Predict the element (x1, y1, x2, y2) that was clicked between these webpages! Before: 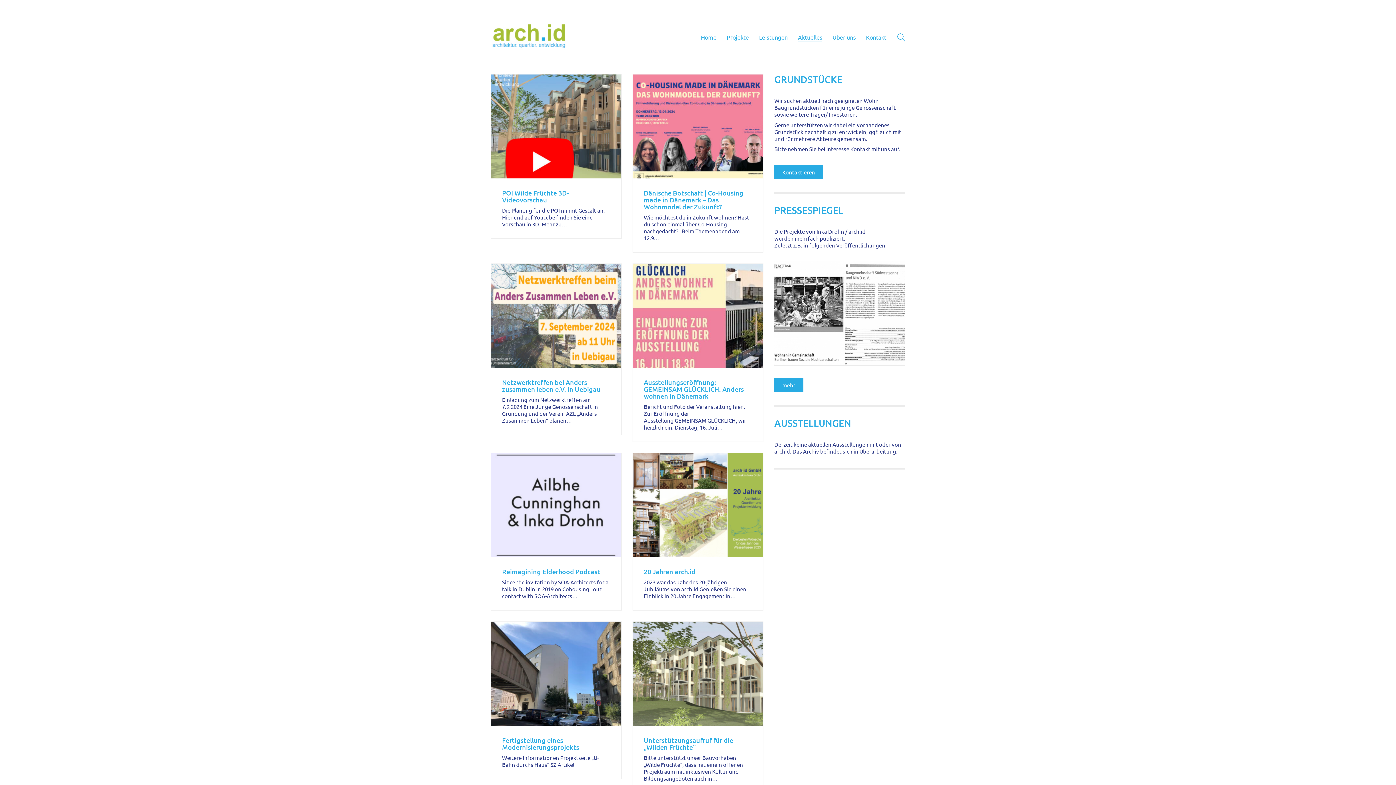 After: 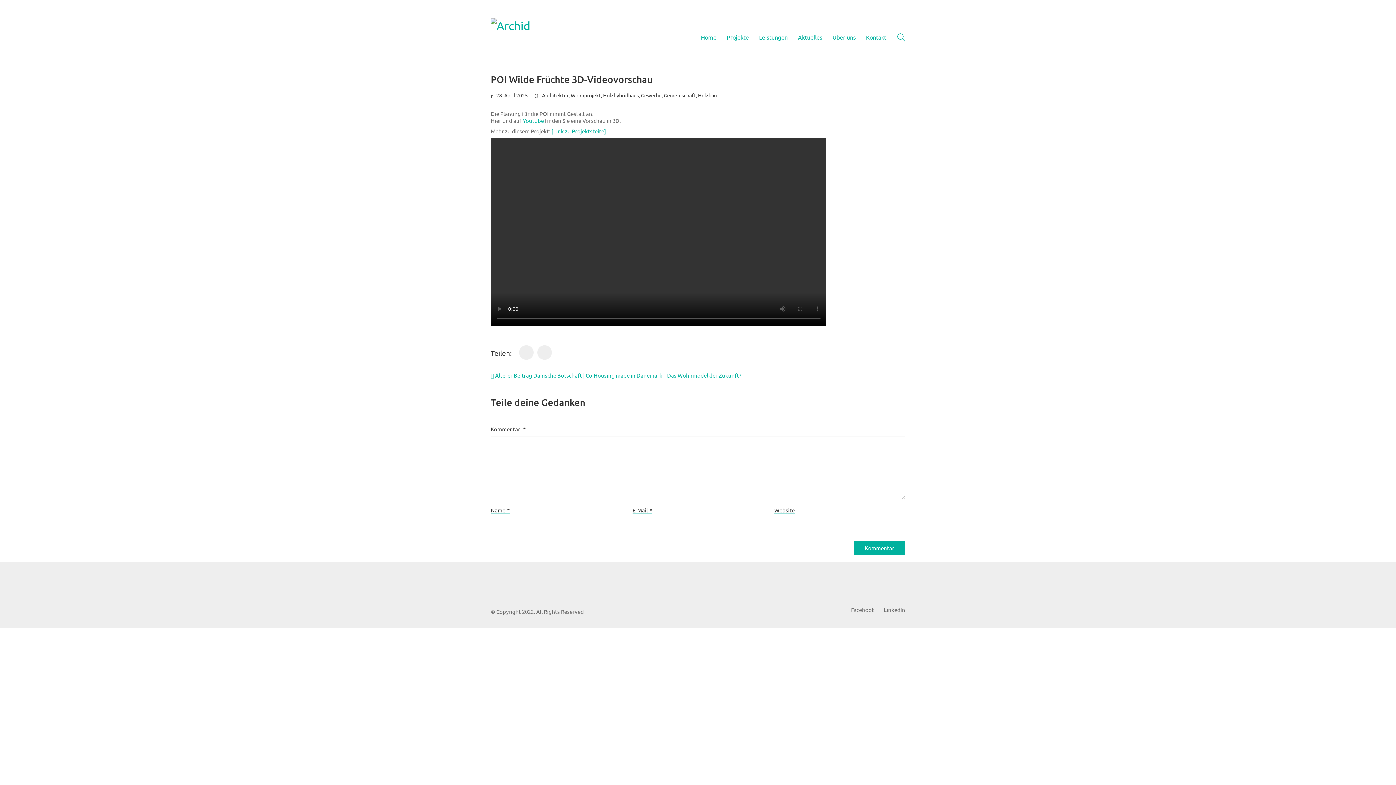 Action: bbox: (491, 74, 621, 178)